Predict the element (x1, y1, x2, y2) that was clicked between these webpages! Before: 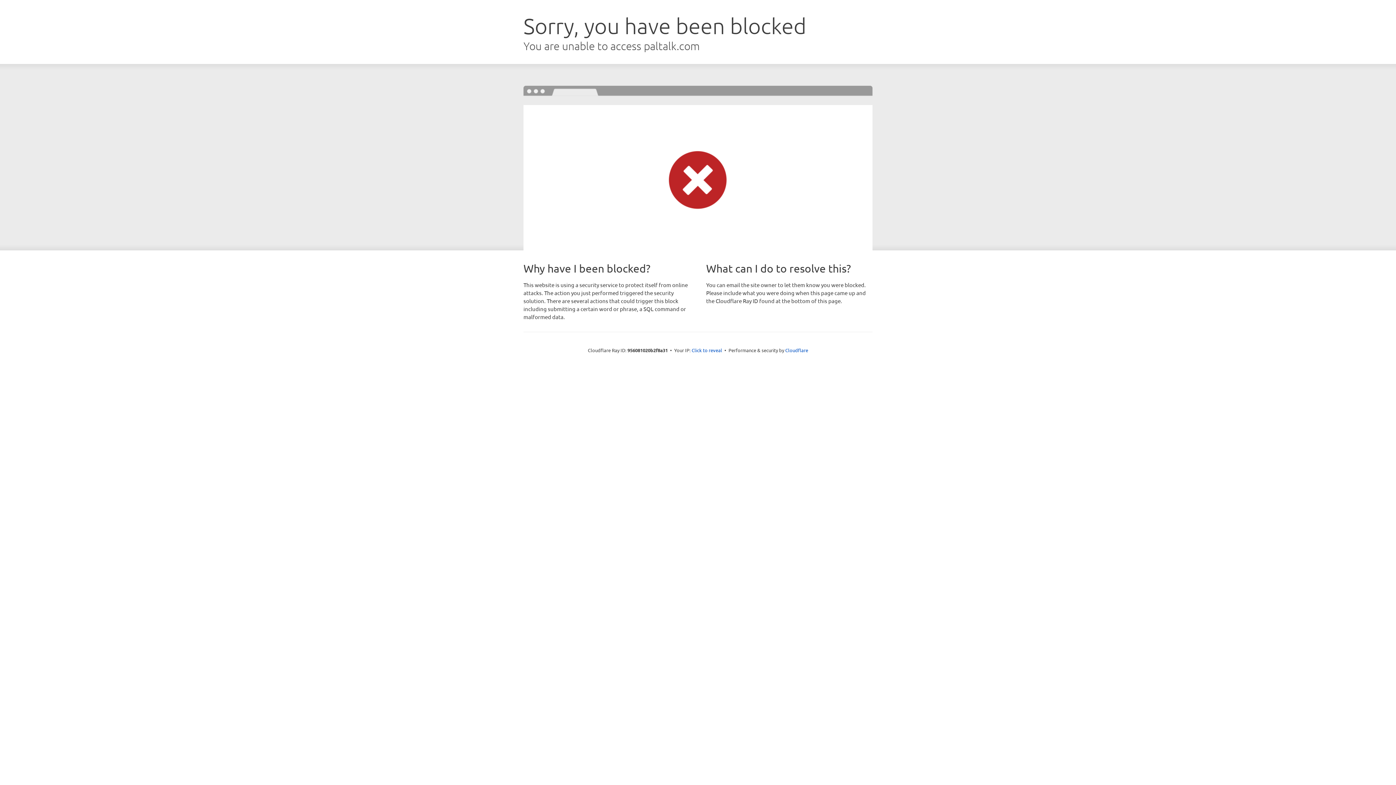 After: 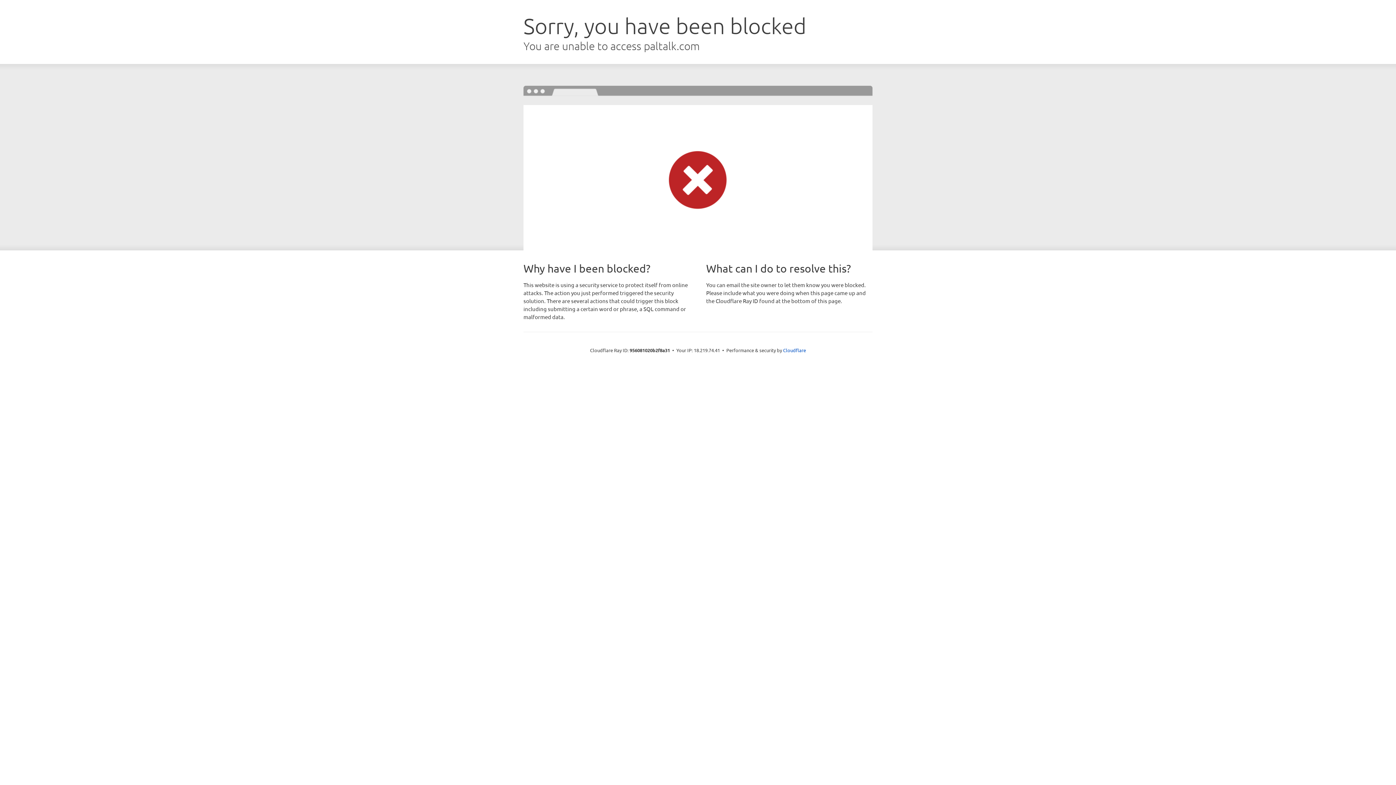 Action: bbox: (691, 346, 722, 353) label: Click to reveal